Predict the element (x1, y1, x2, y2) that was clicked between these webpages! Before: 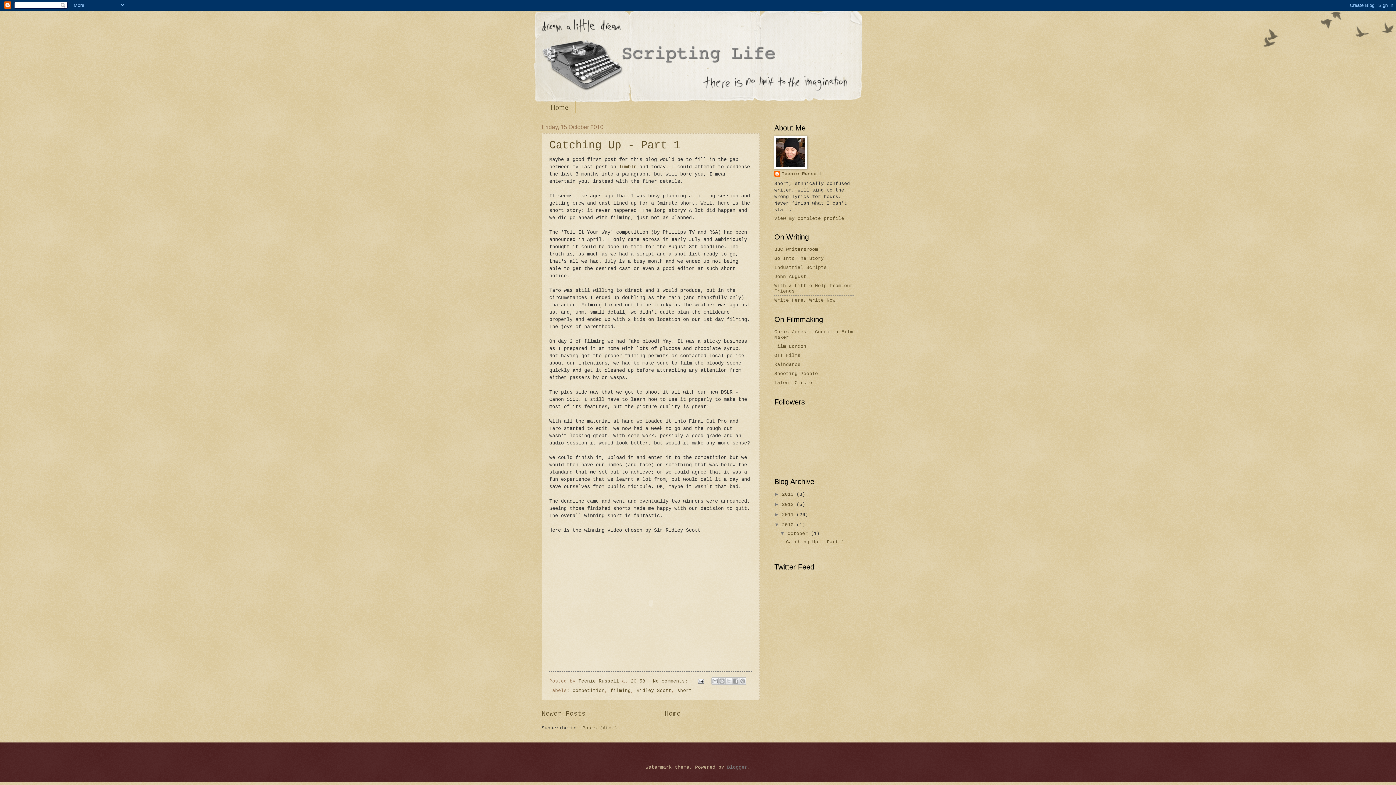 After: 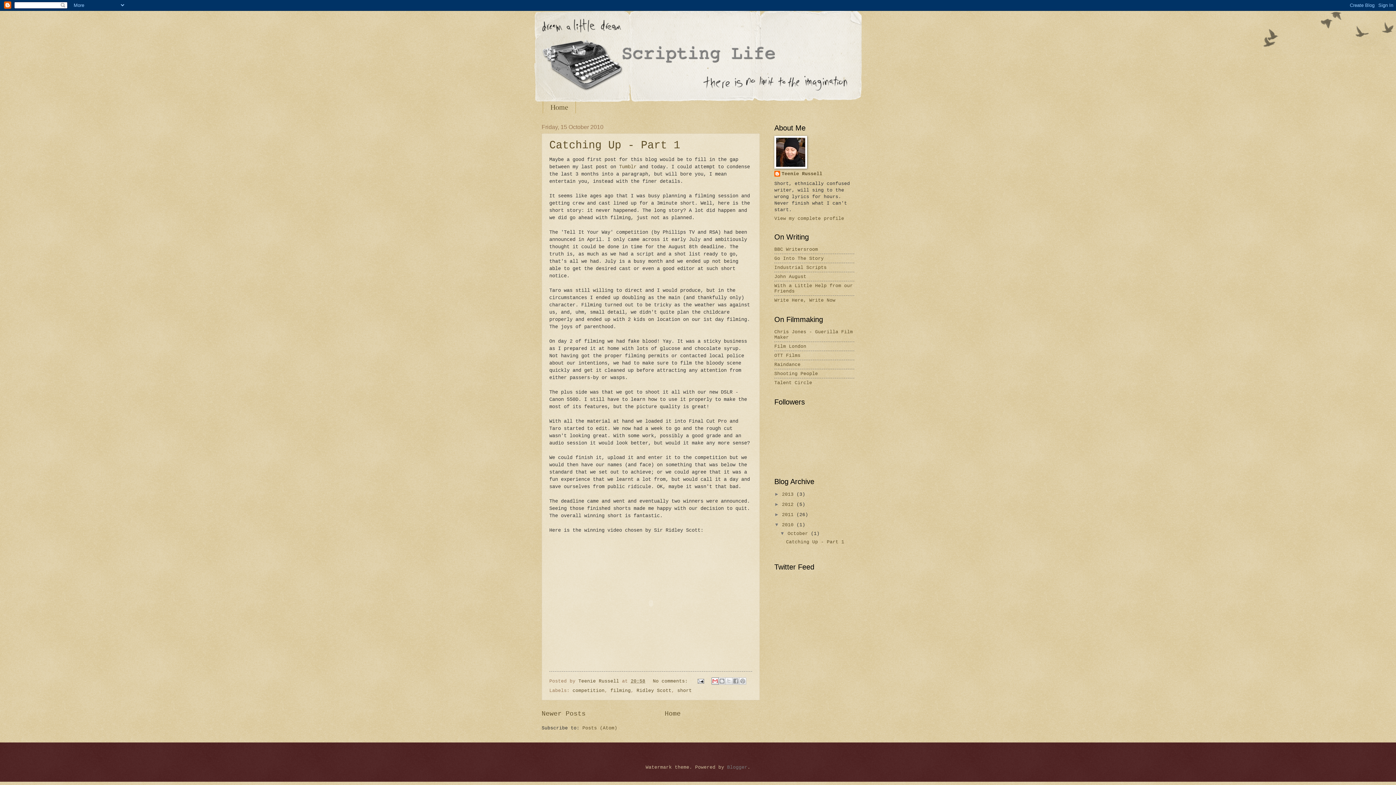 Action: bbox: (711, 677, 718, 685) label: Email This